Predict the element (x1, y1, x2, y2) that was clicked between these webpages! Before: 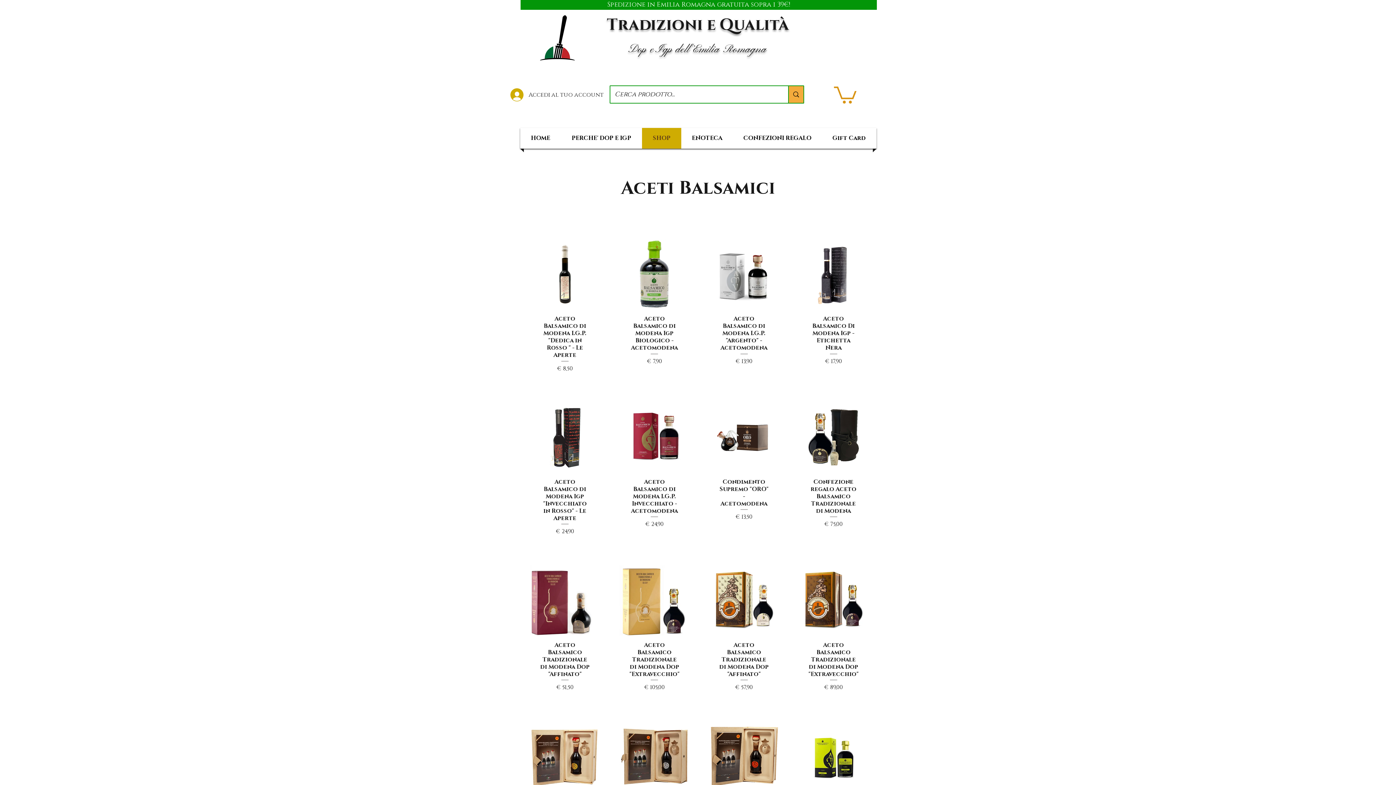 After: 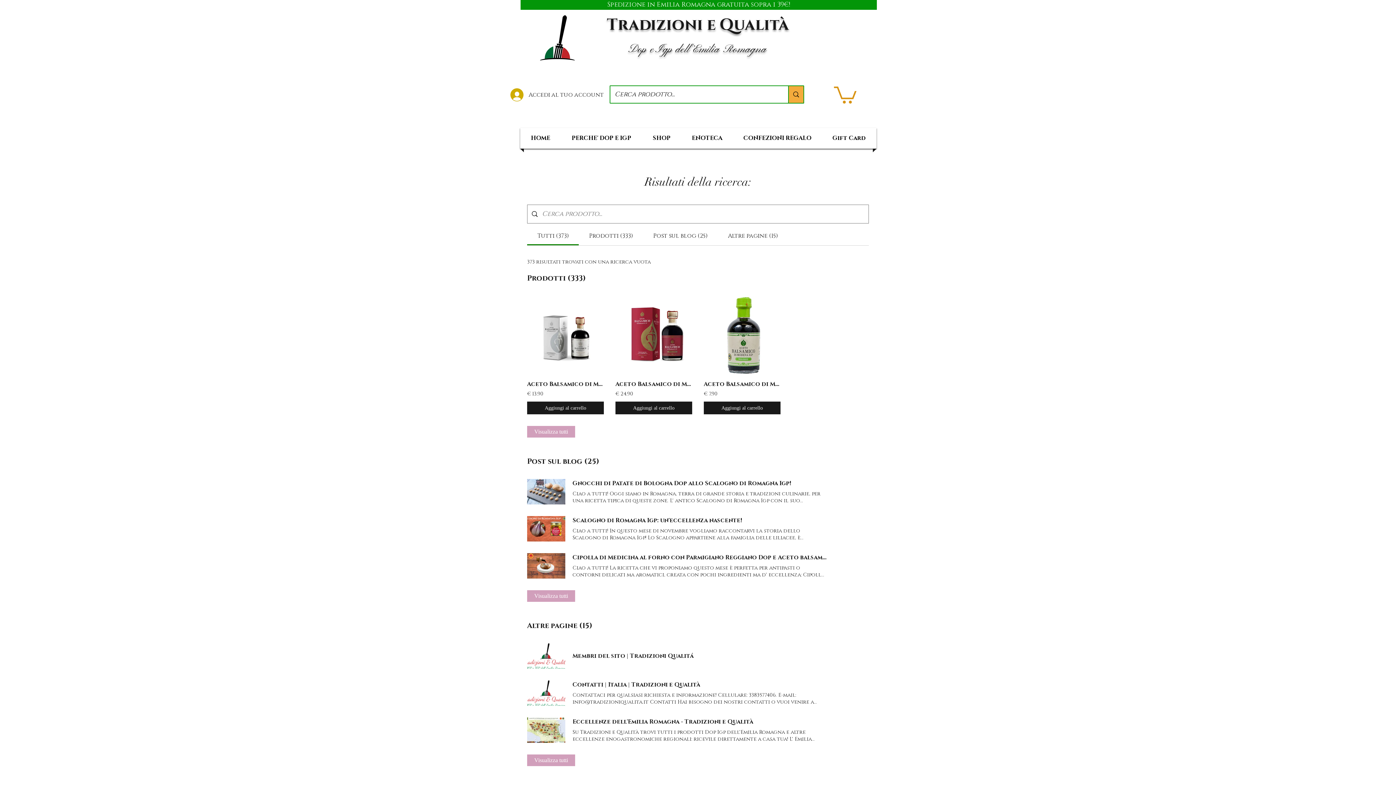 Action: label: Cerca prodotto... bbox: (788, 86, 803, 102)